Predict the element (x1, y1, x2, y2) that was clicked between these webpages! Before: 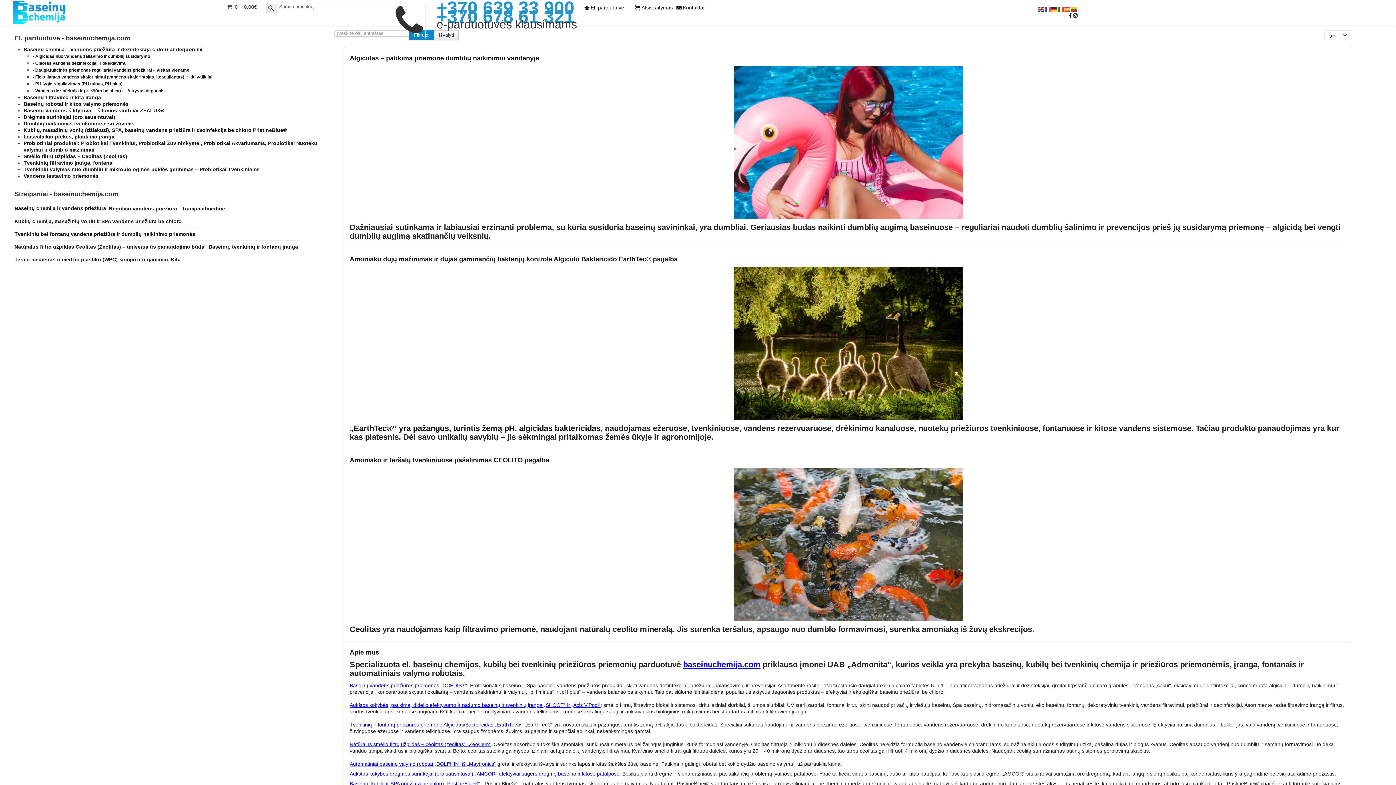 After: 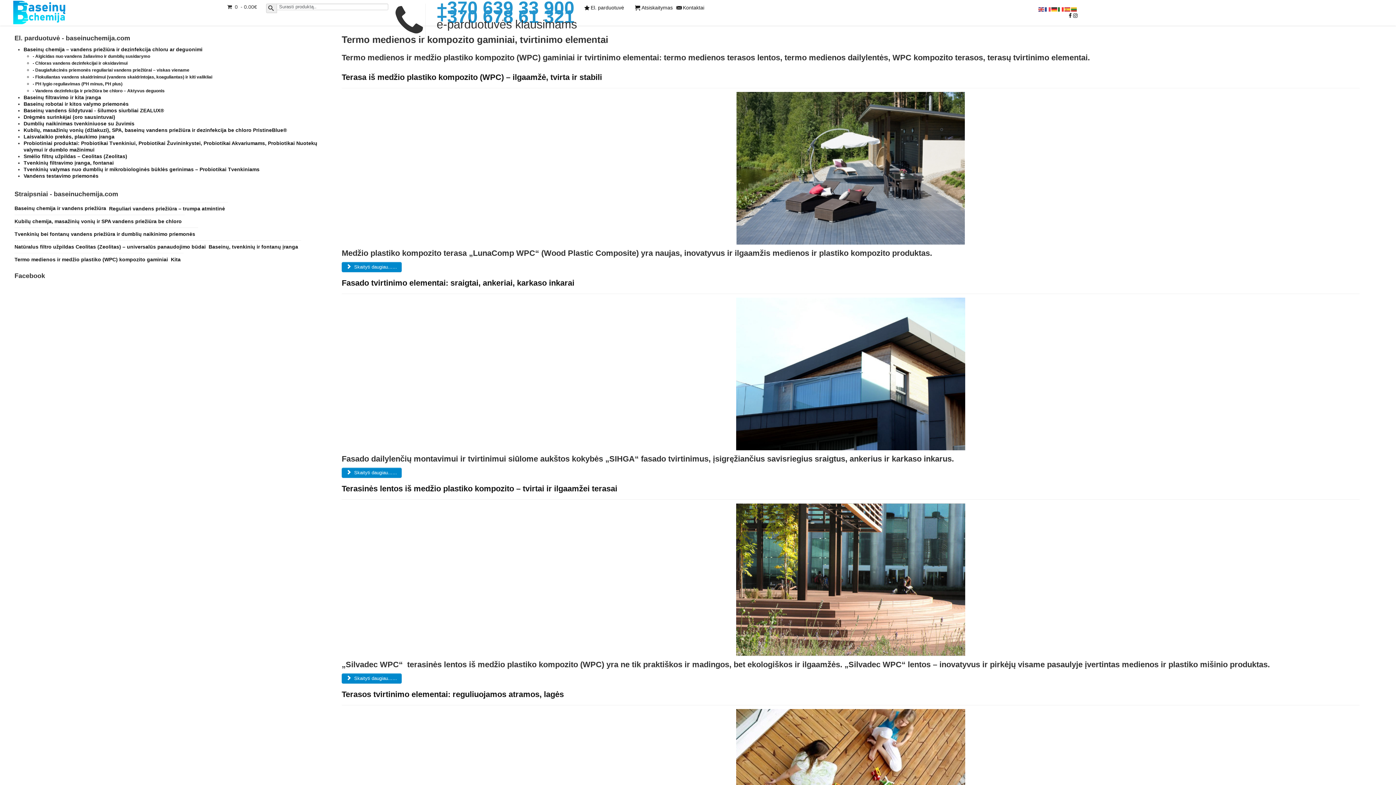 Action: bbox: (14, 256, 168, 262) label: Termo medienos ir medžio plastiko (WPC) kompozito gaminiai